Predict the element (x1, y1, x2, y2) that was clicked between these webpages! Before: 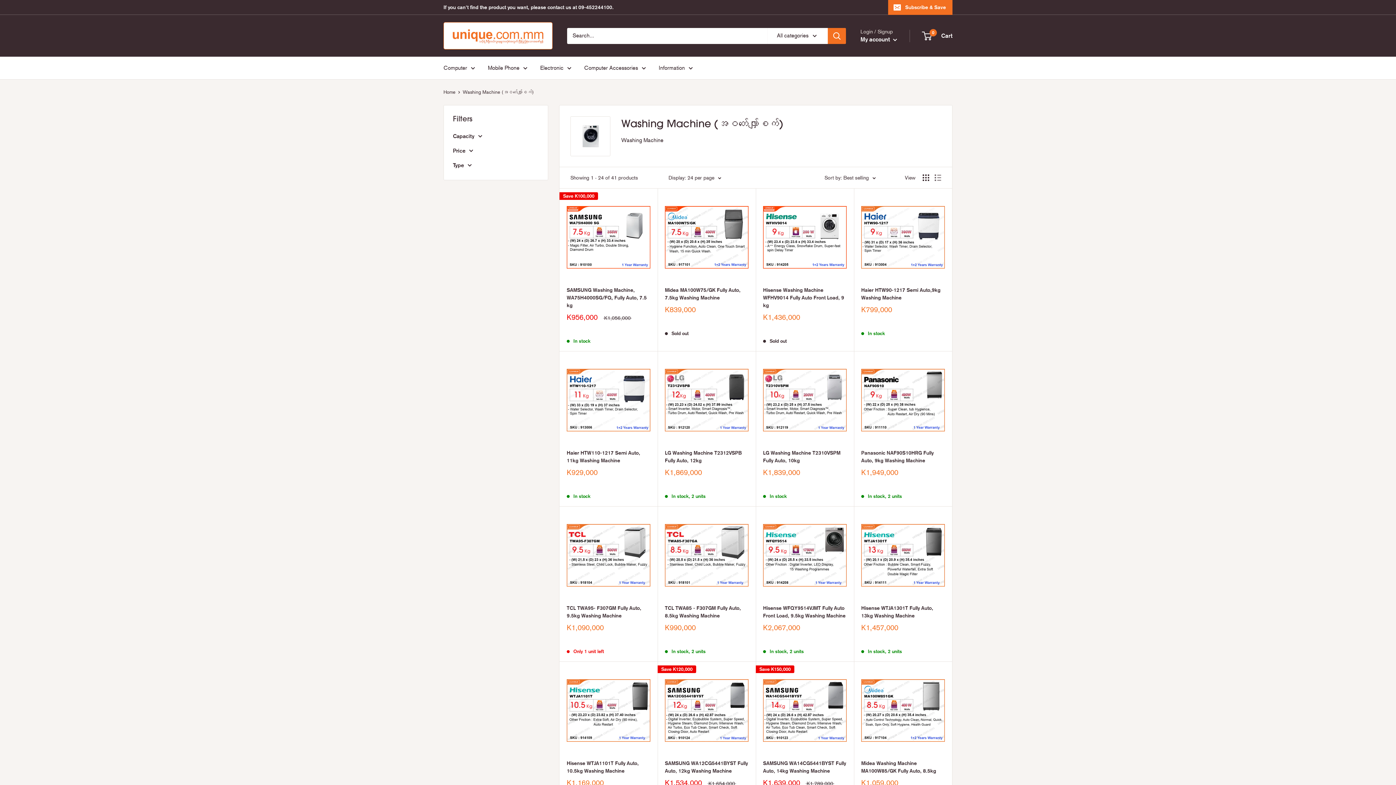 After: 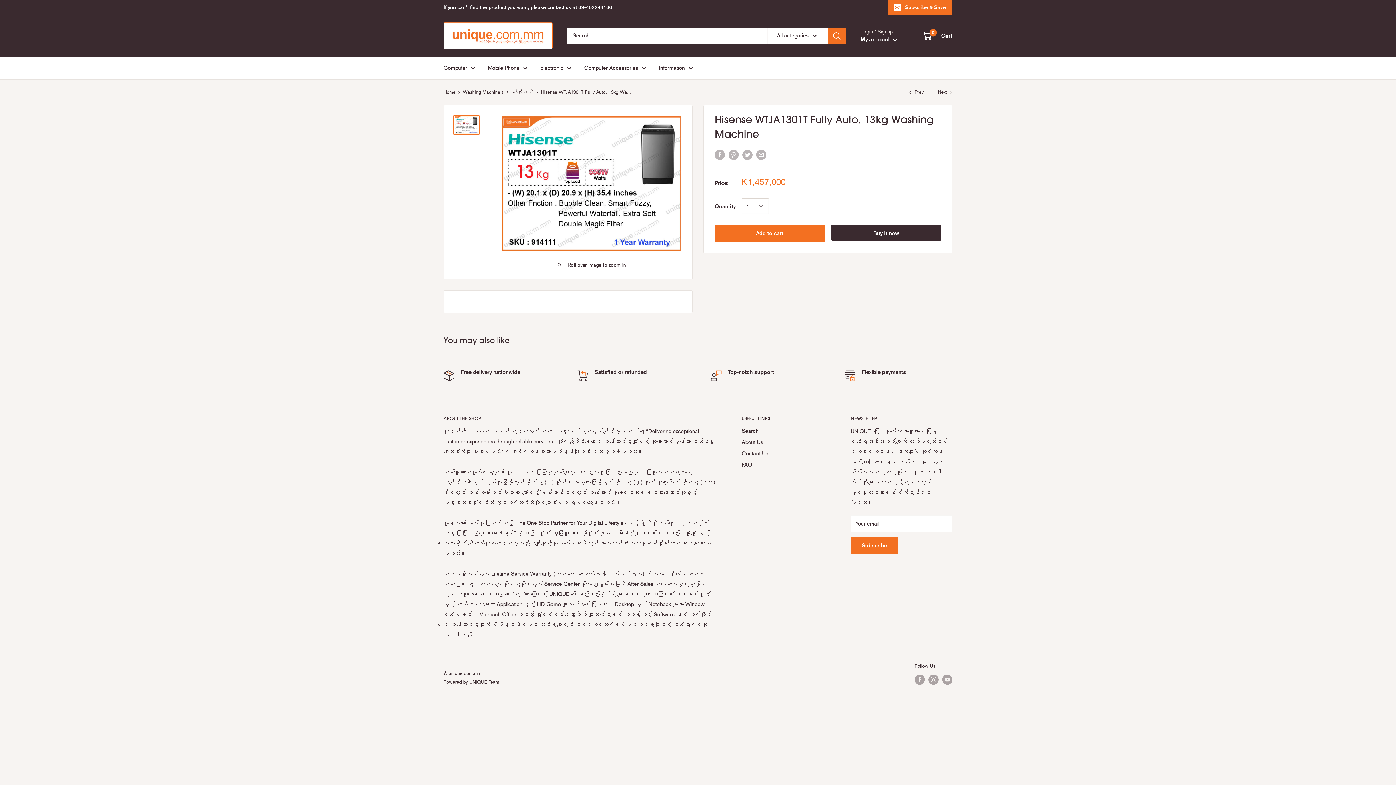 Action: label: Hisense WTJA1301T Fully Auto, 13kg Washing Machine bbox: (861, 604, 945, 620)